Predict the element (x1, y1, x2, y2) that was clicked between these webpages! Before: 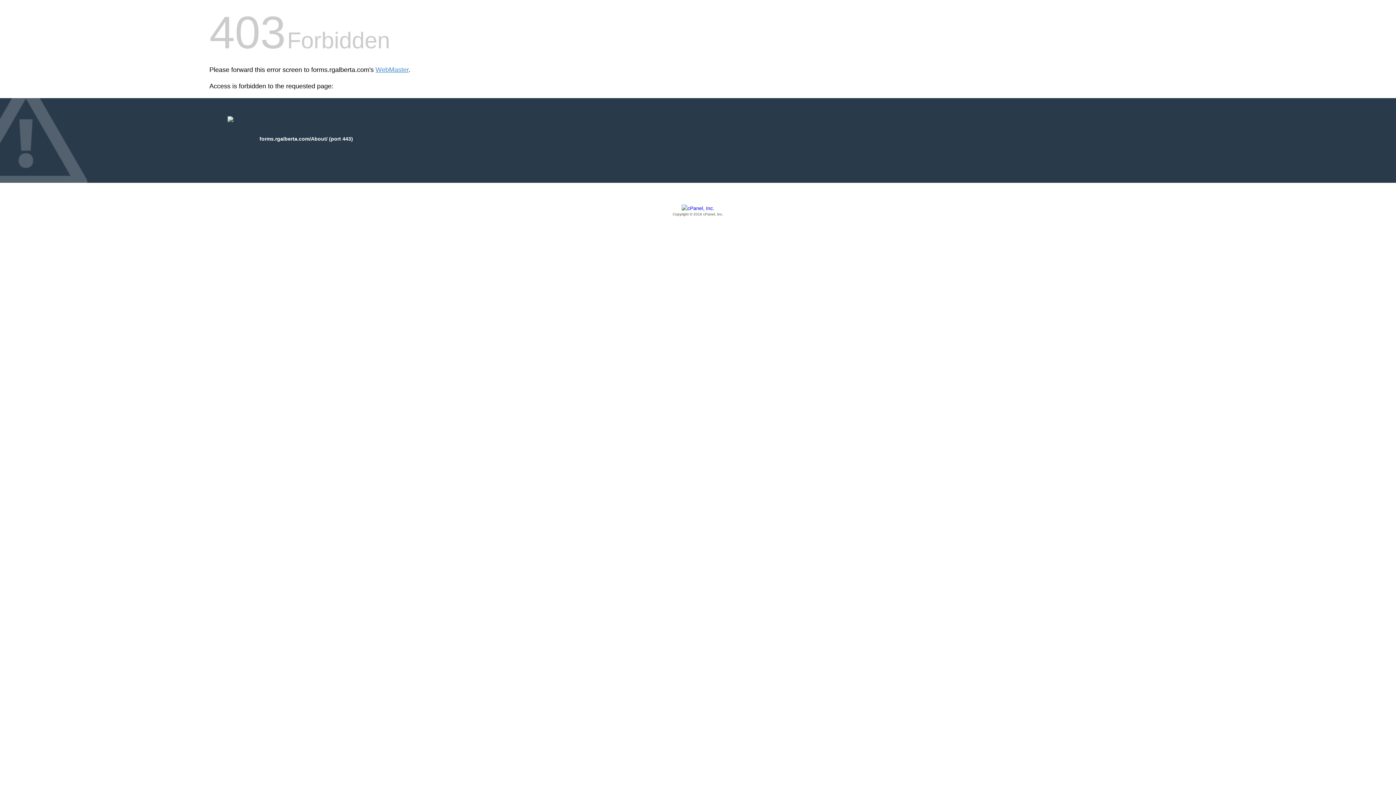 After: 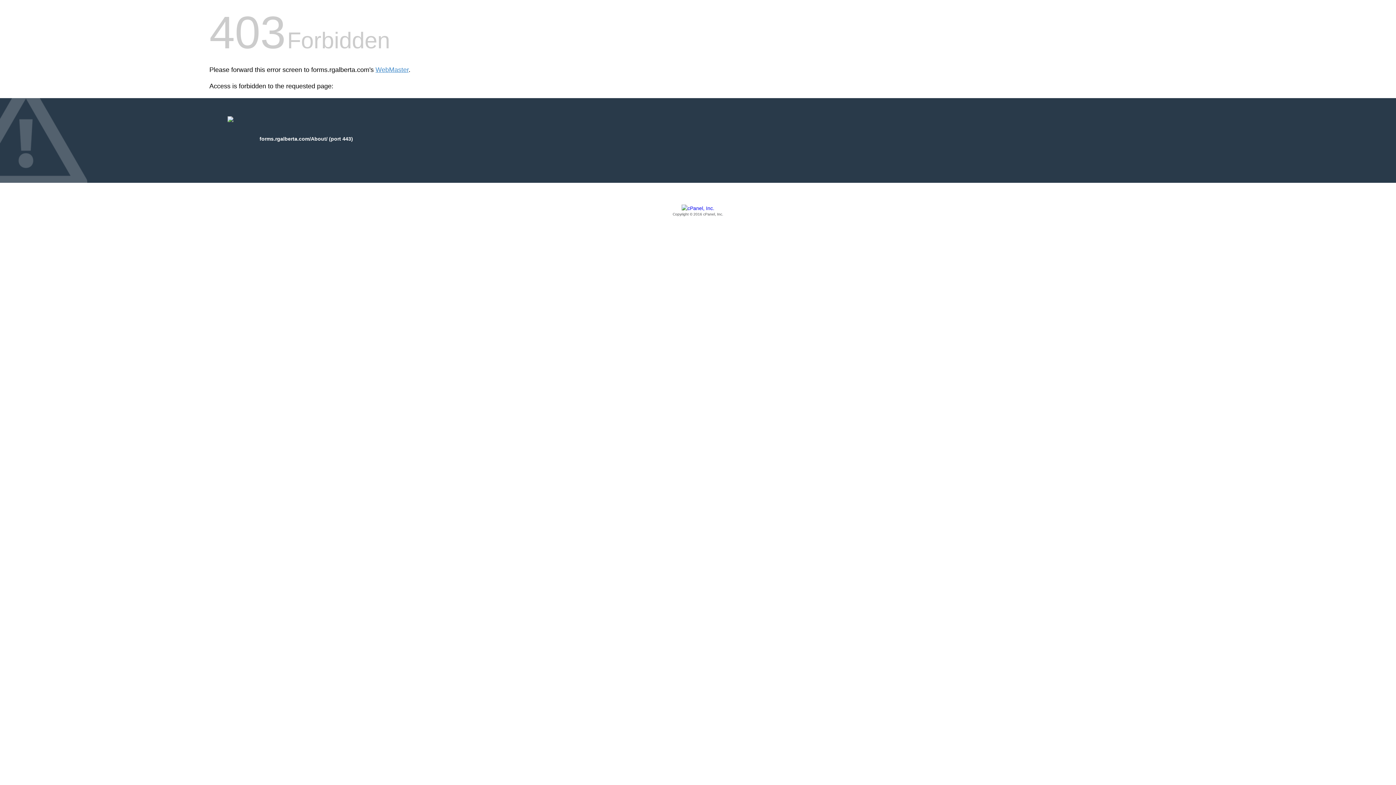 Action: label: Copyright © 2016 cPanel, Inc. bbox: (209, 205, 1186, 217)